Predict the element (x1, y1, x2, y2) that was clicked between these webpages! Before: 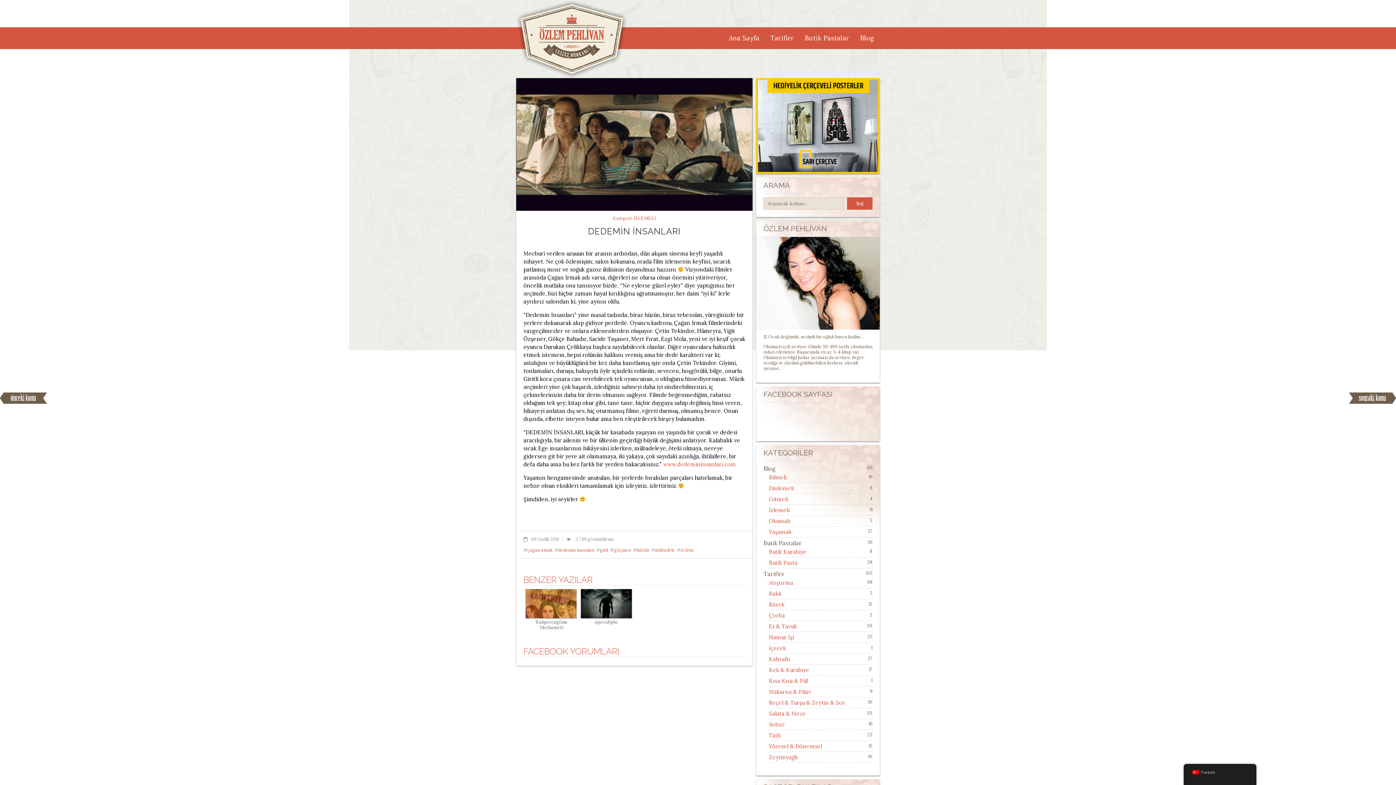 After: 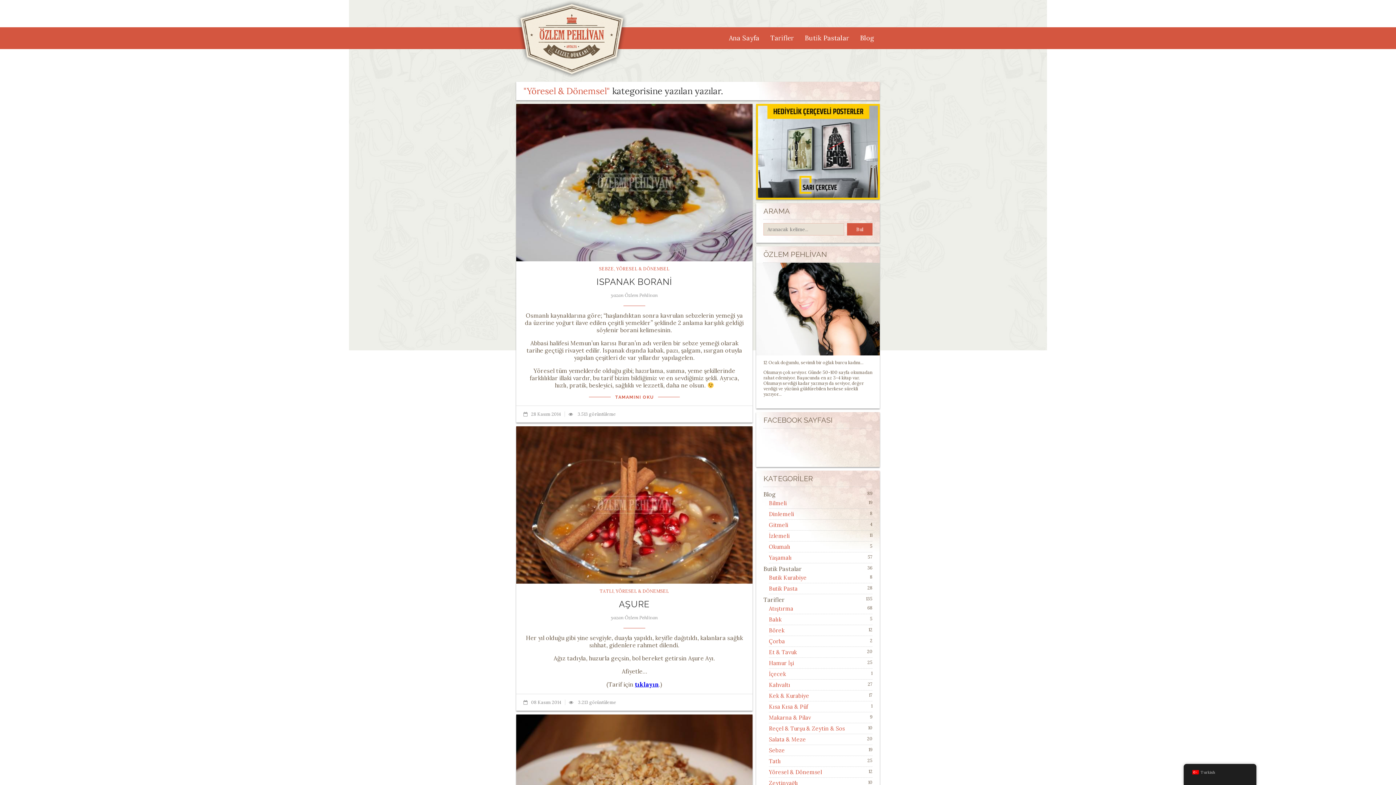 Action: label: Yöresel & Dönemsel bbox: (769, 743, 822, 750)